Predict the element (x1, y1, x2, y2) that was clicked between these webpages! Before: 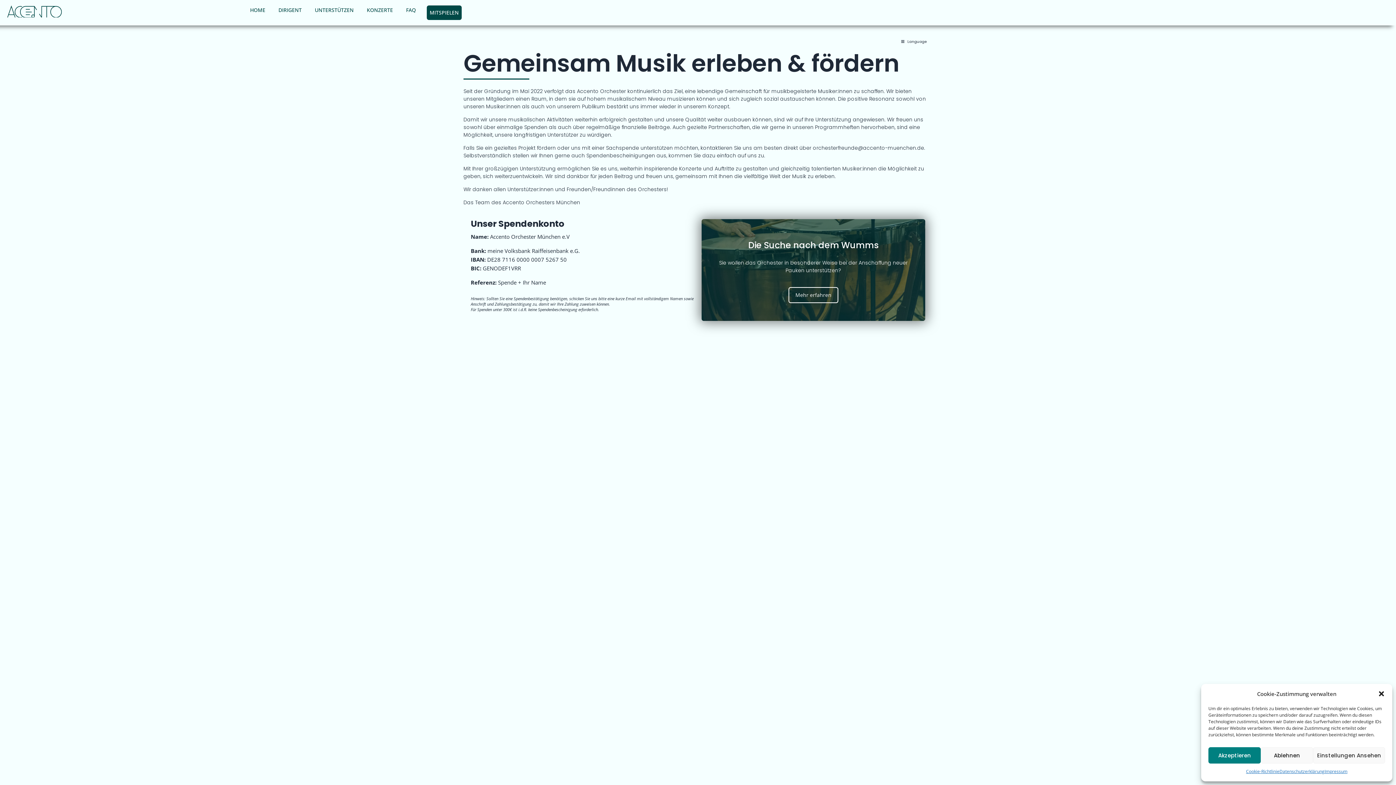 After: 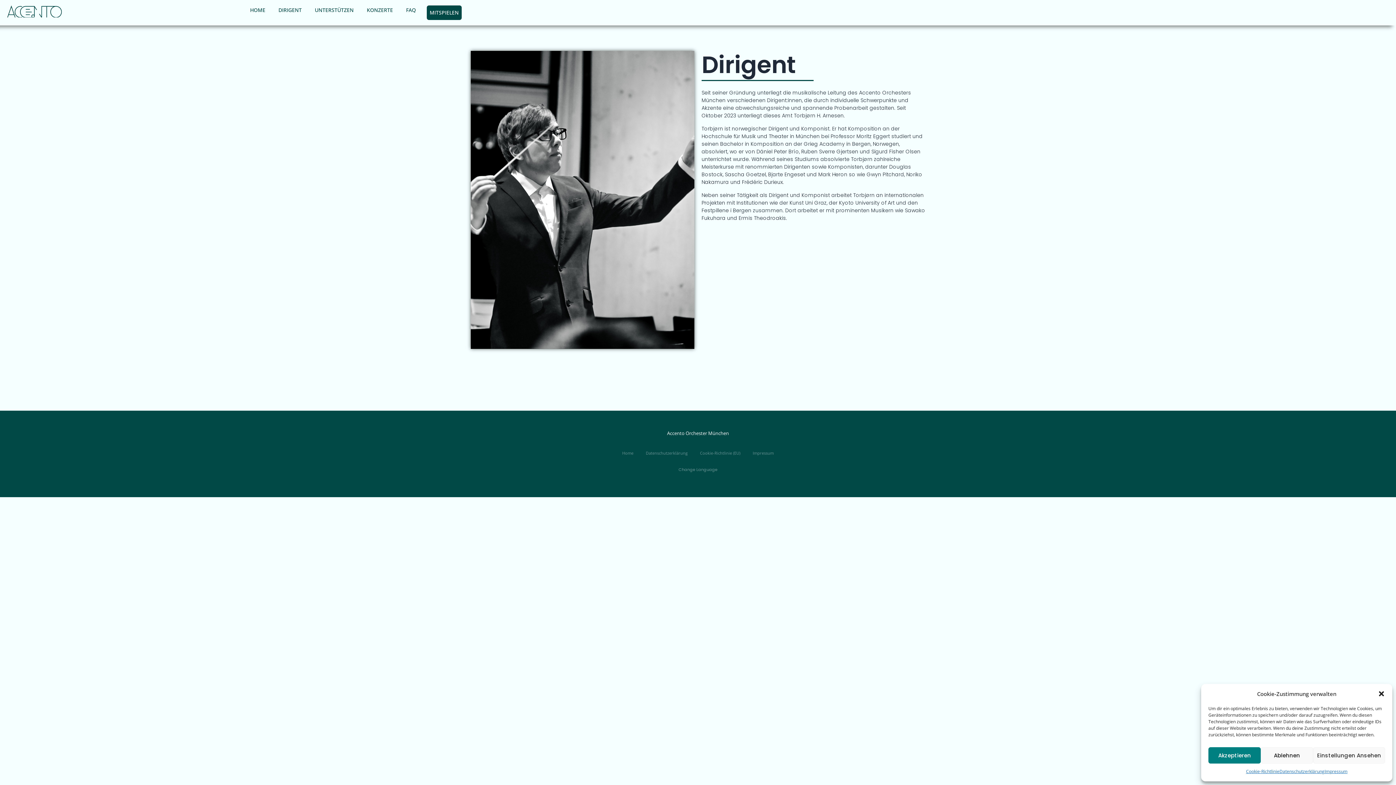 Action: label: DIRIGENT bbox: (274, 5, 305, 15)